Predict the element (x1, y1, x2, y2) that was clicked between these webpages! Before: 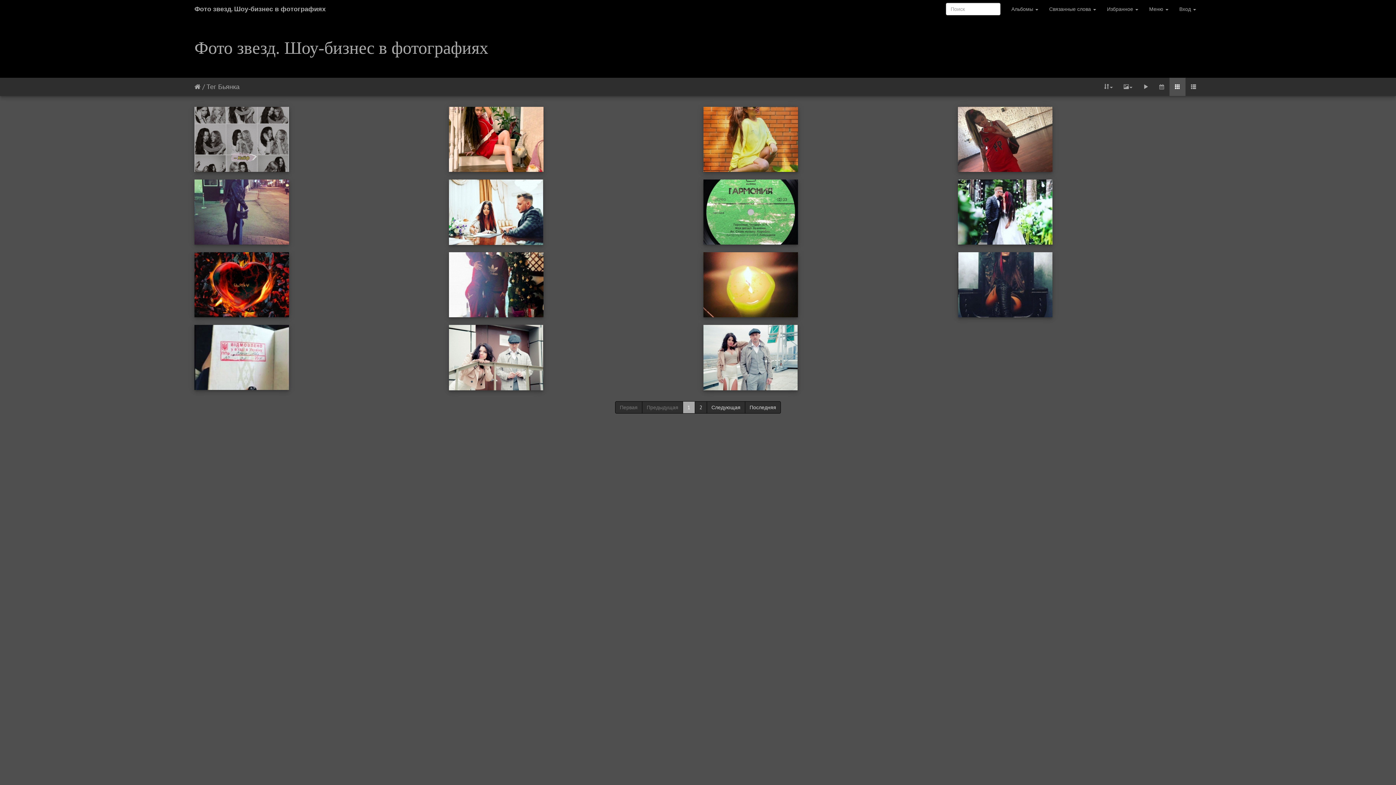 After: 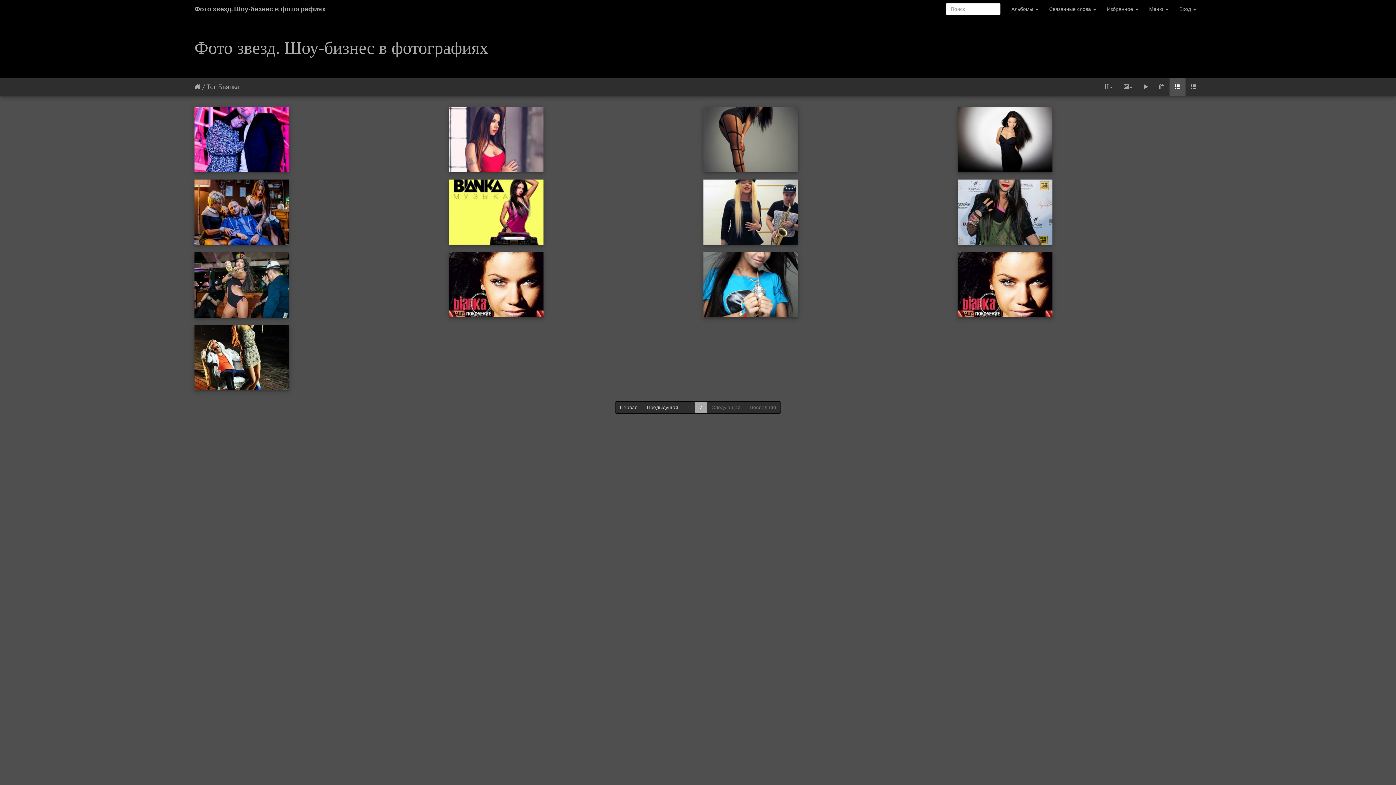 Action: bbox: (745, 401, 781, 413) label: Последняя